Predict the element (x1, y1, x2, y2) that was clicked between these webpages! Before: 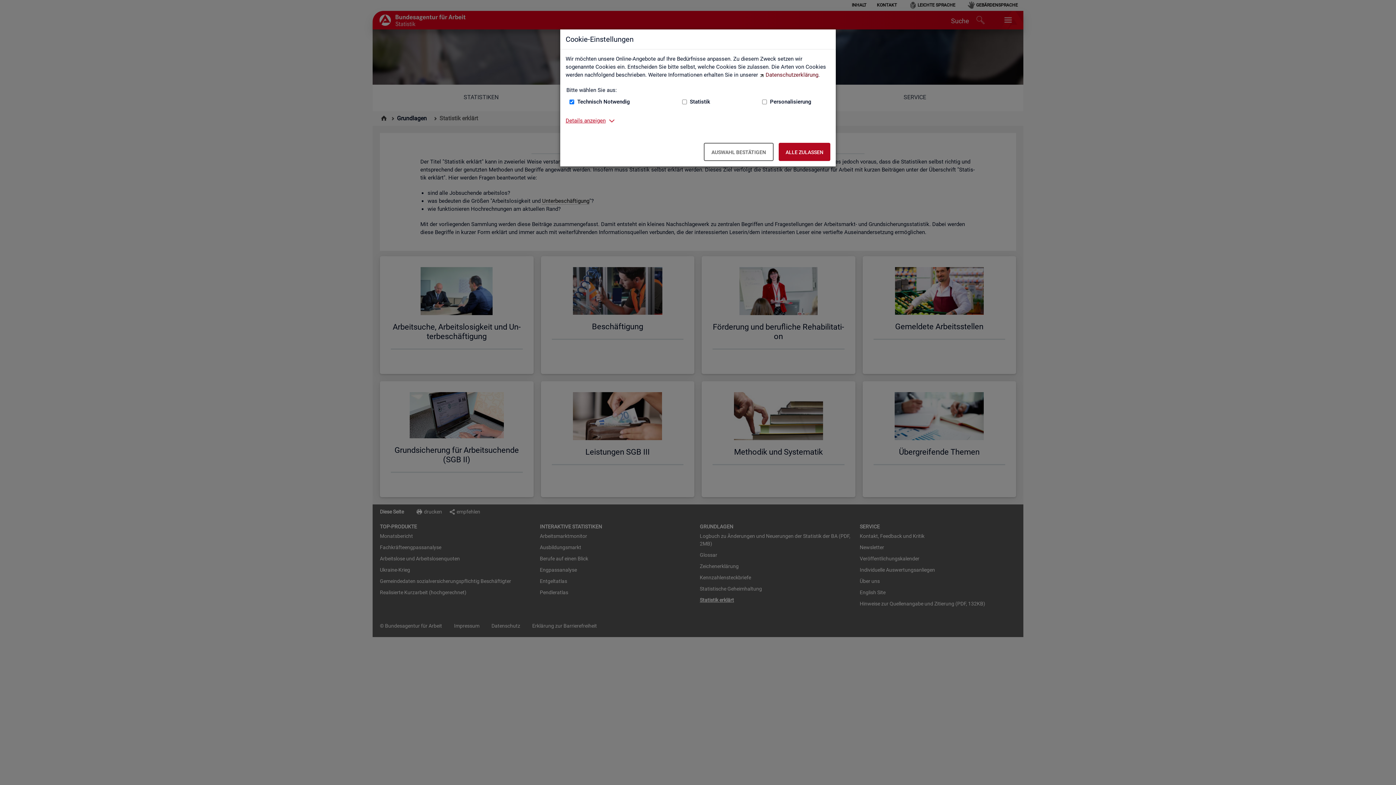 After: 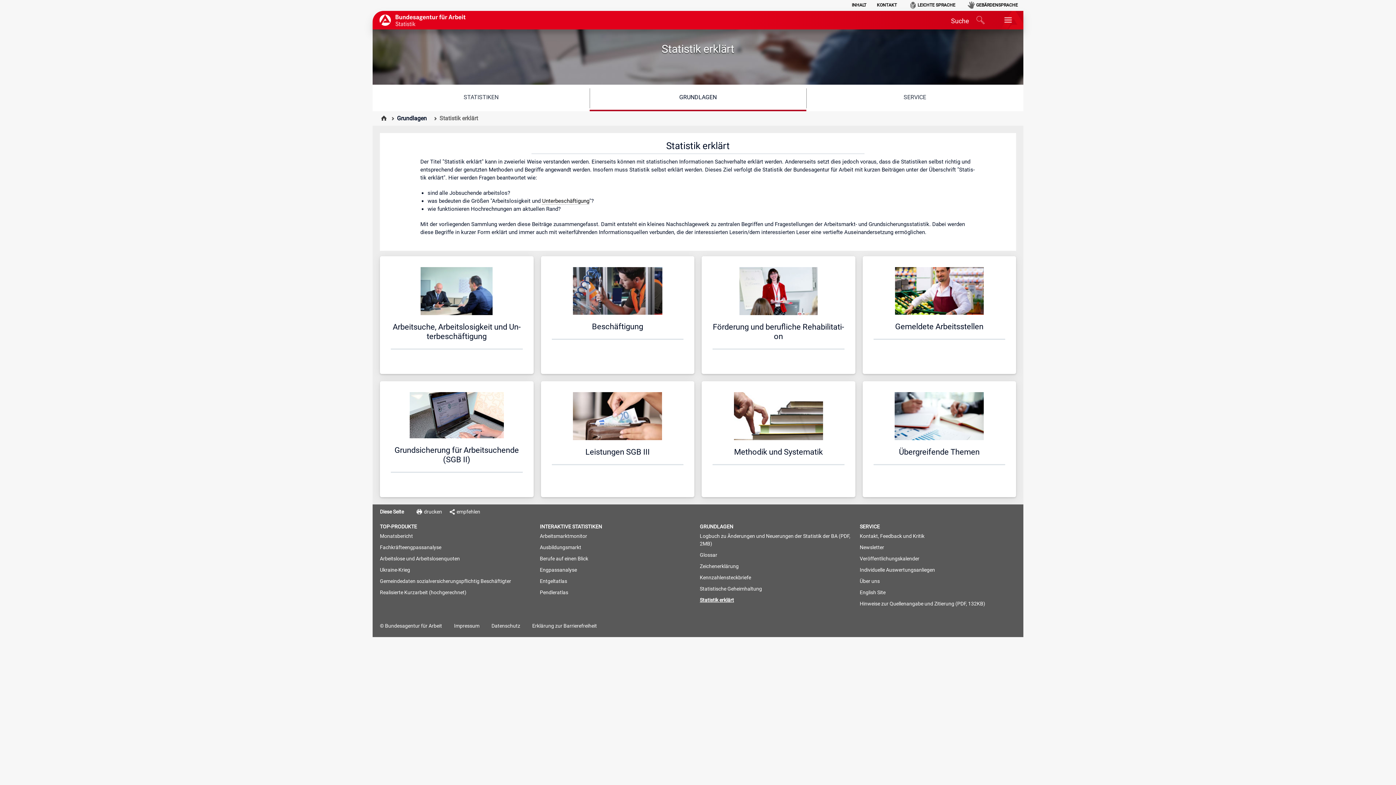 Action: label: Alle zulassen – Alle Cookies werden akzeptiert bbox: (778, 142, 830, 161)